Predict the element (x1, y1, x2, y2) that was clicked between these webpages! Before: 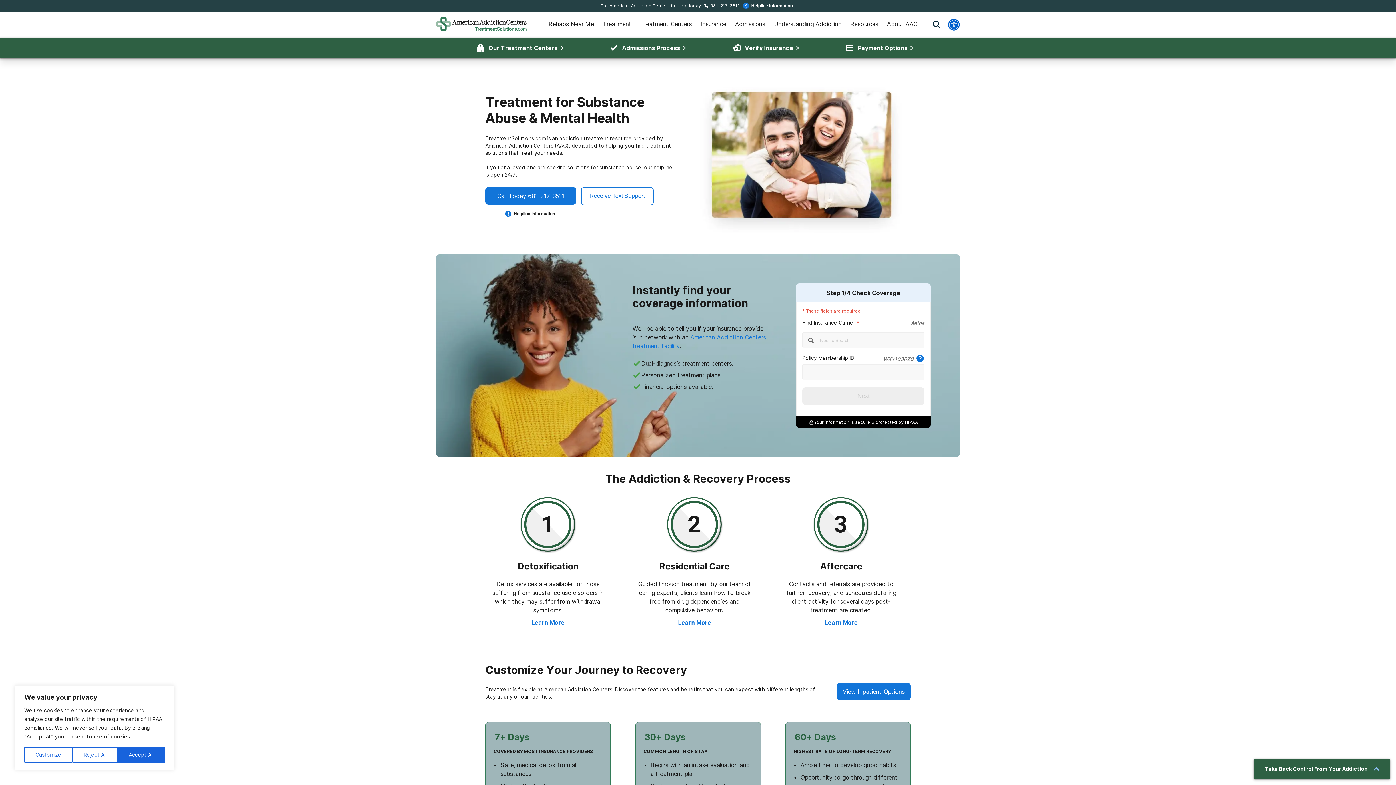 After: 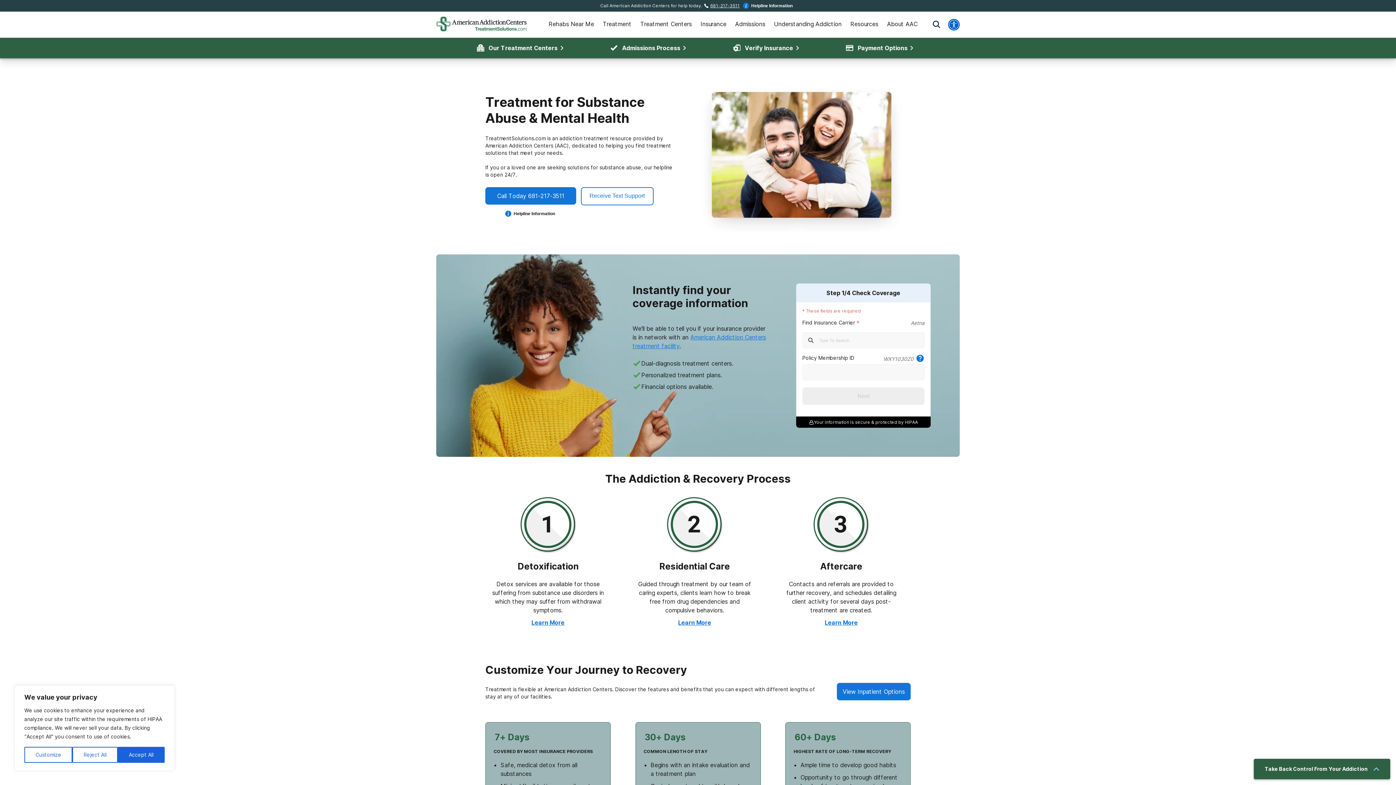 Action: bbox: (436, 16, 526, 32)